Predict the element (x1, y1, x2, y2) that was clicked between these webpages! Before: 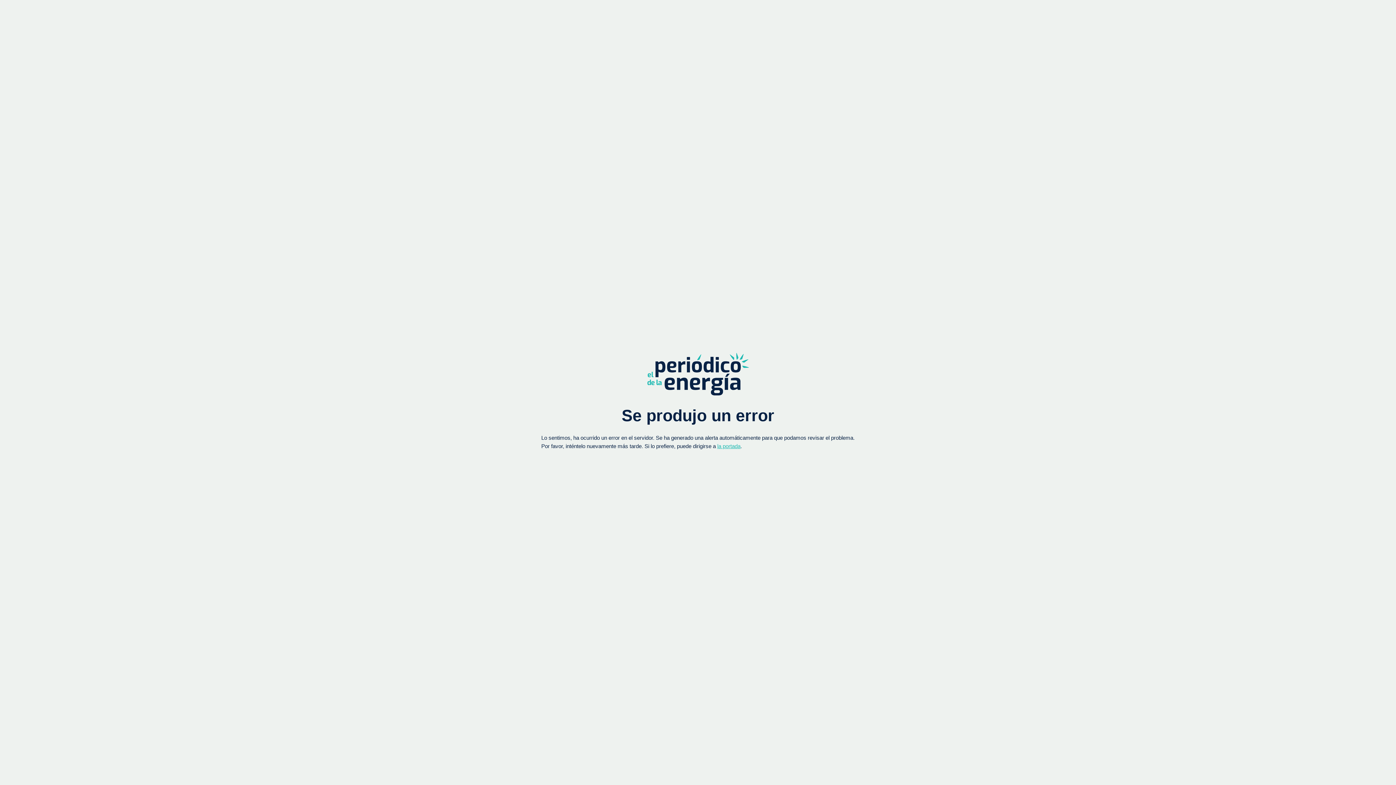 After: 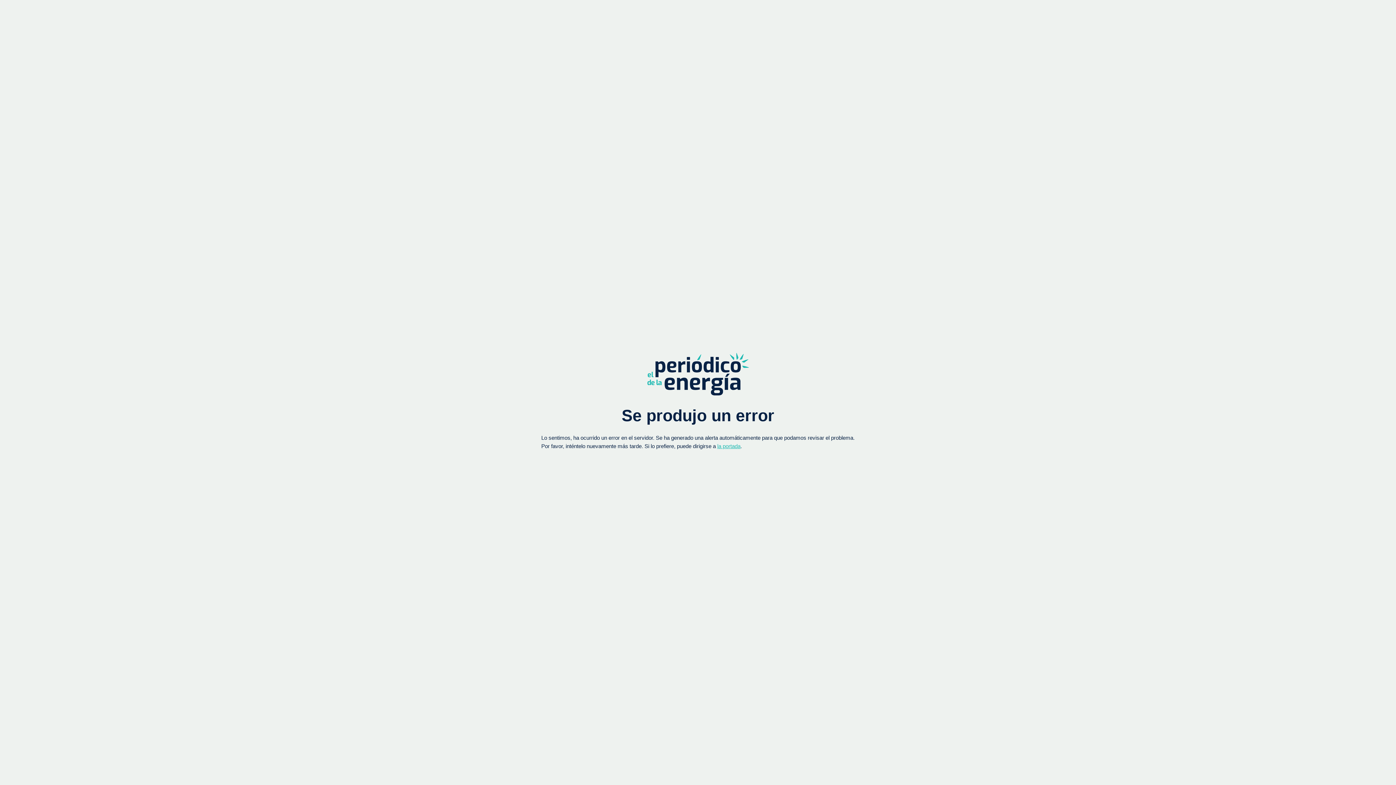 Action: bbox: (647, 352, 749, 395)